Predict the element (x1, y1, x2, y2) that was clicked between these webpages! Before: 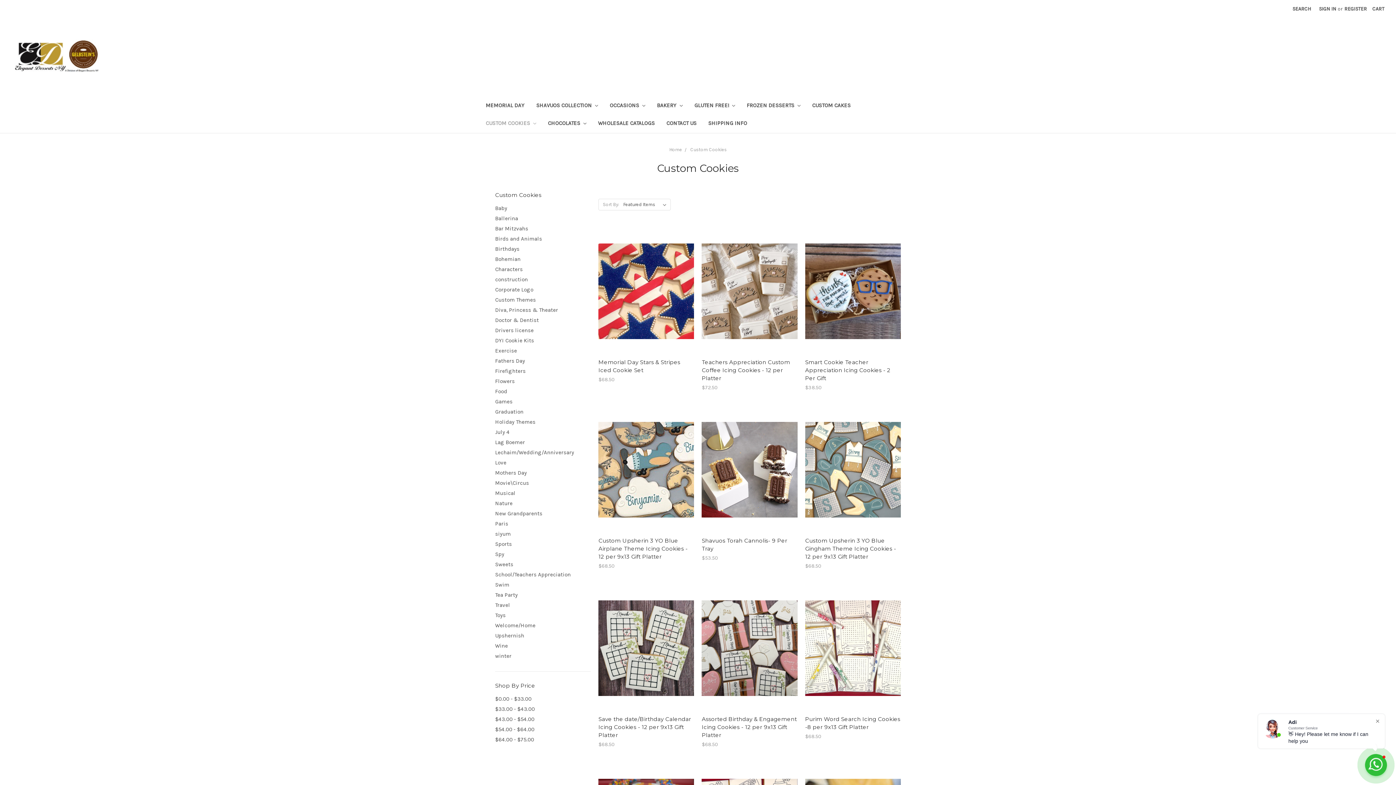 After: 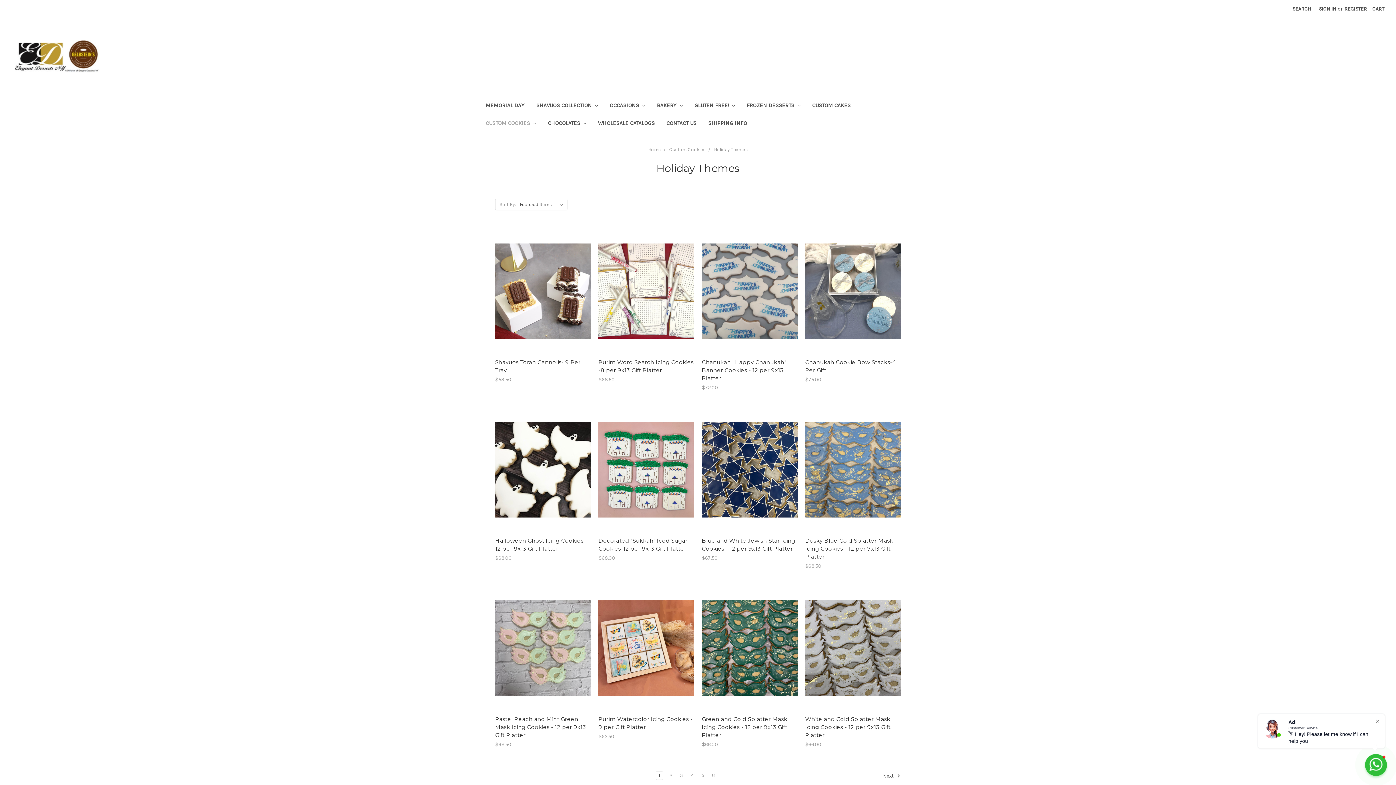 Action: bbox: (495, 417, 591, 427) label: Holiday Themes